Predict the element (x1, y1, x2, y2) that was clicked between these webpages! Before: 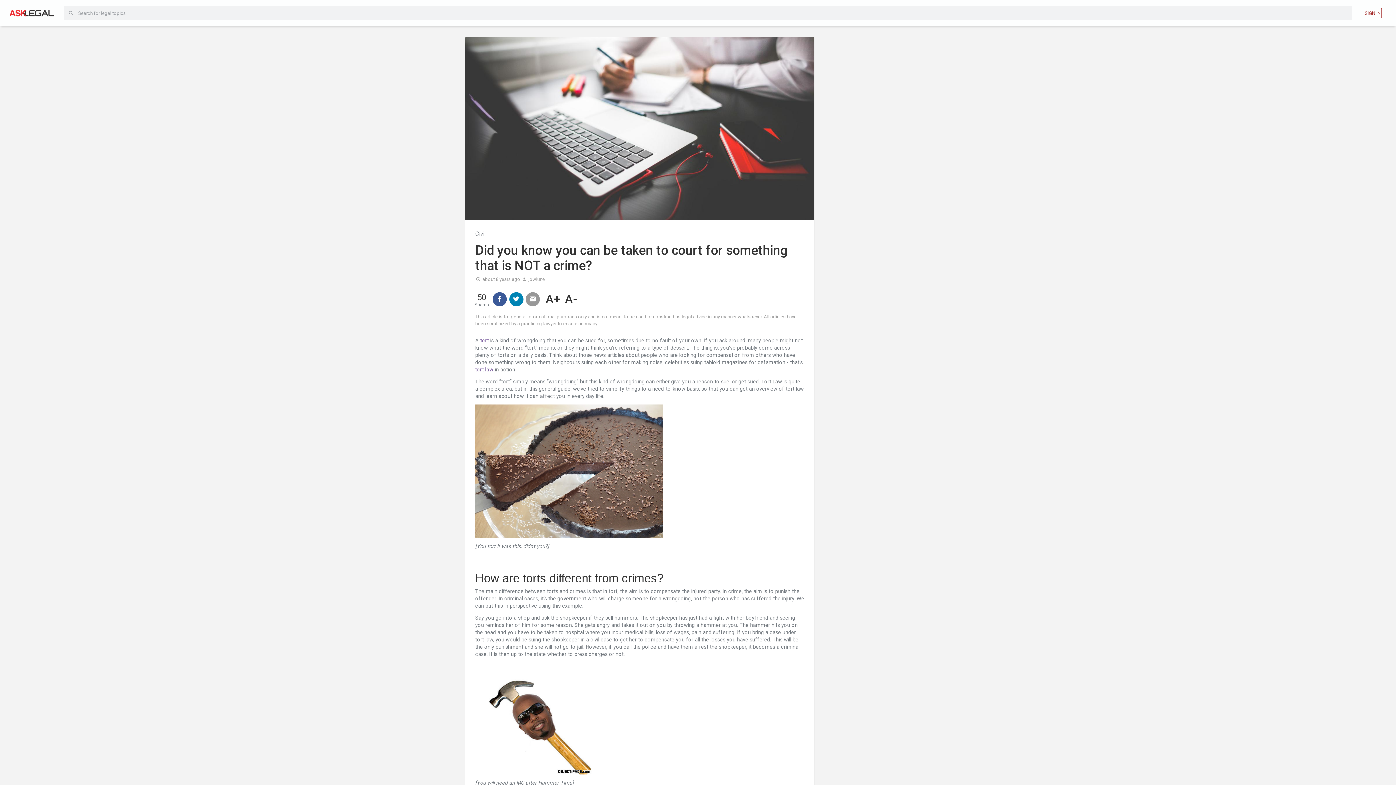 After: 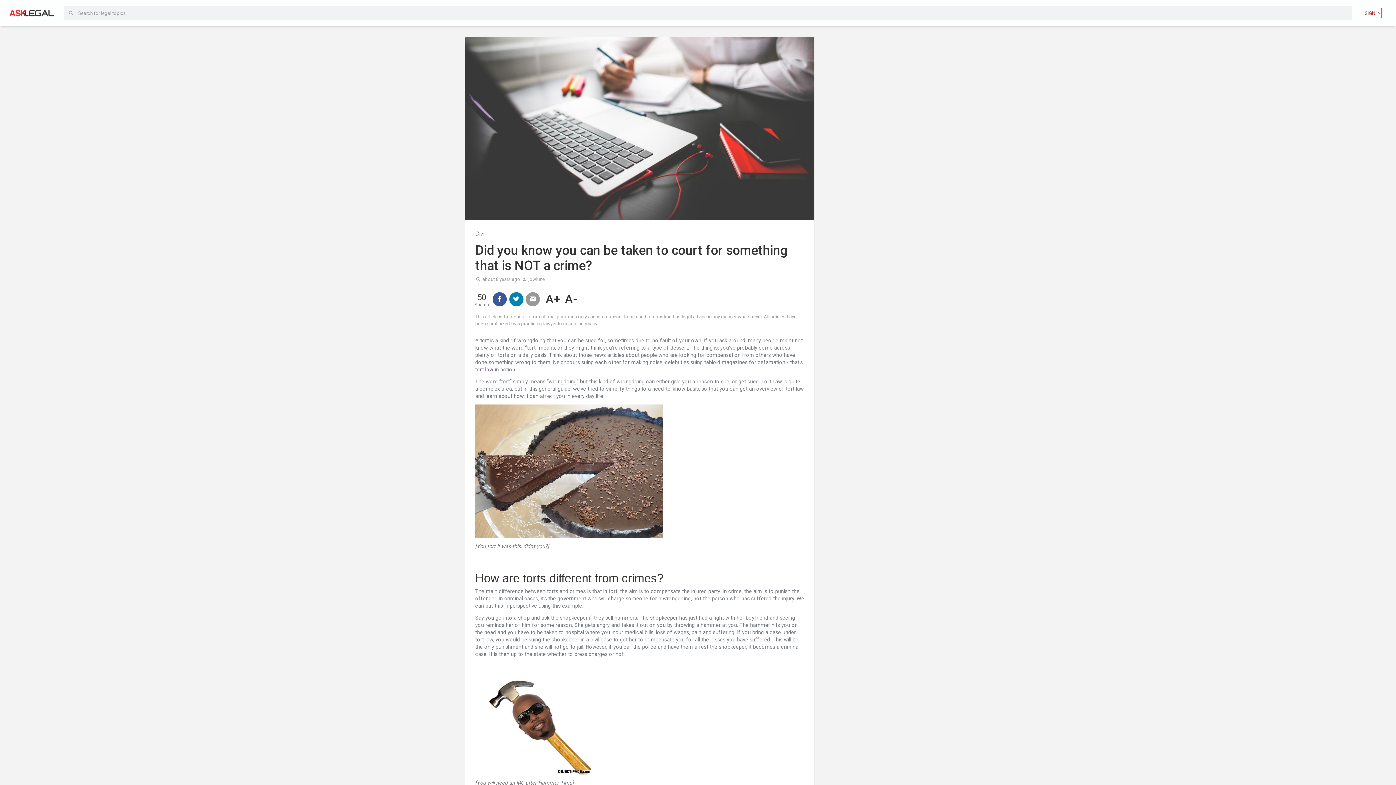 Action: bbox: (475, 721, 591, 727)